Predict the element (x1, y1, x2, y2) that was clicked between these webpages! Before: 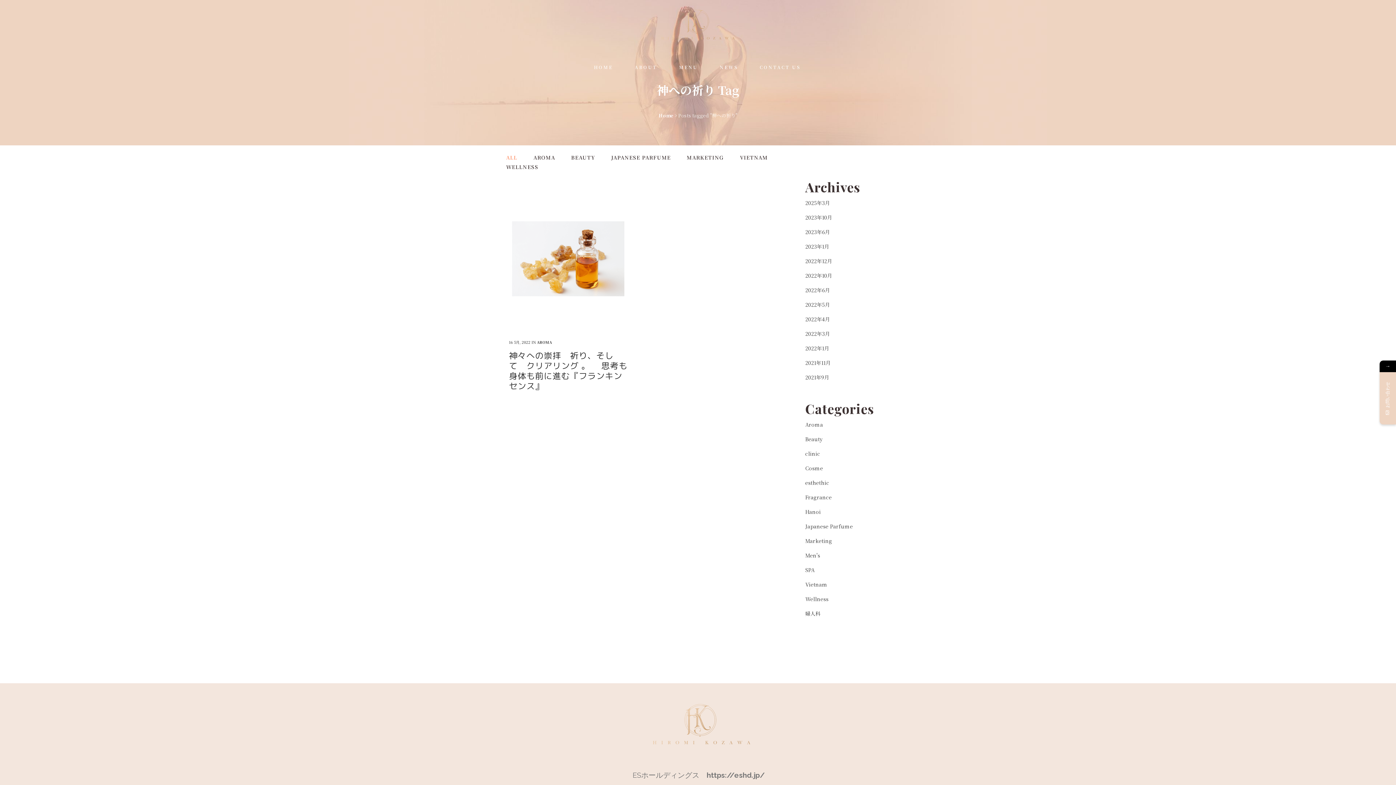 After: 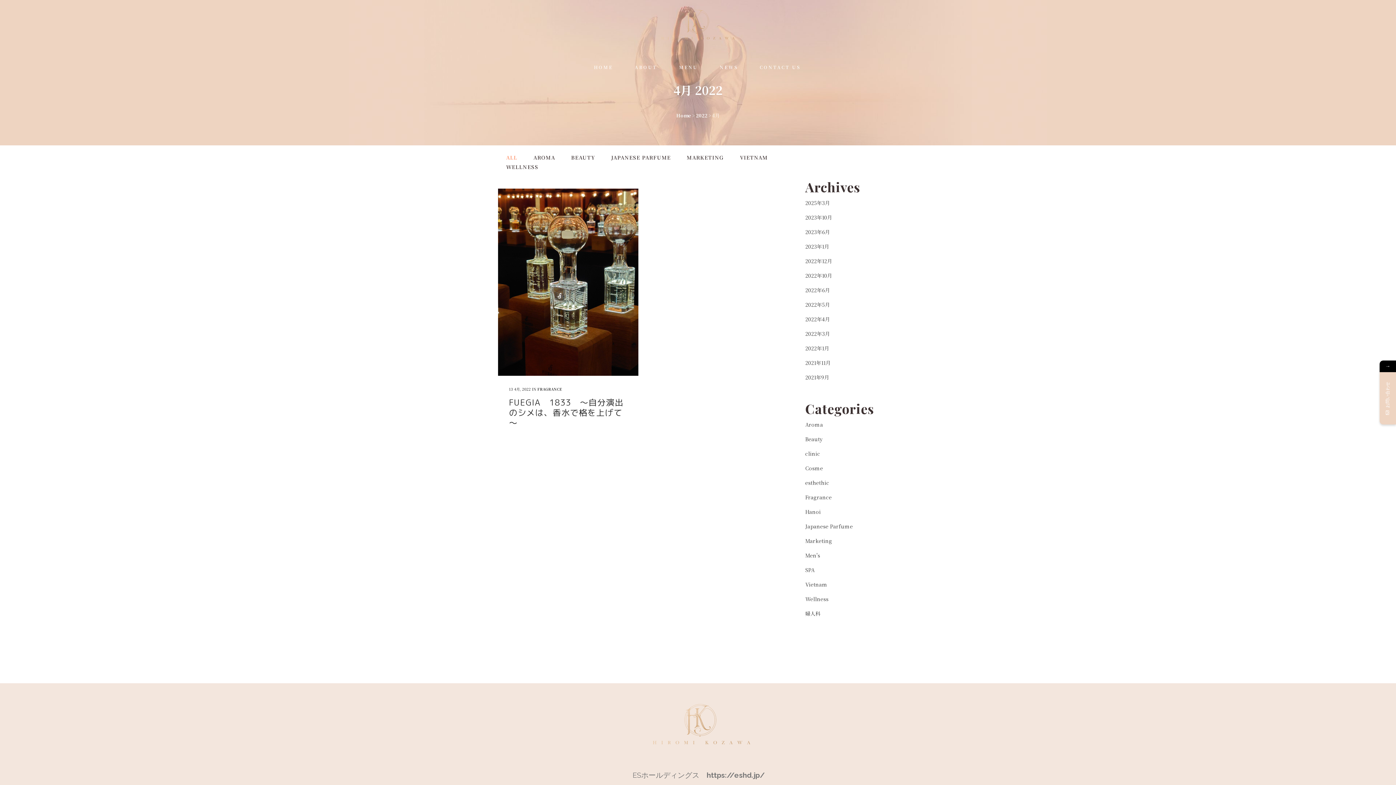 Action: label: 2022年4月 bbox: (805, 315, 830, 322)